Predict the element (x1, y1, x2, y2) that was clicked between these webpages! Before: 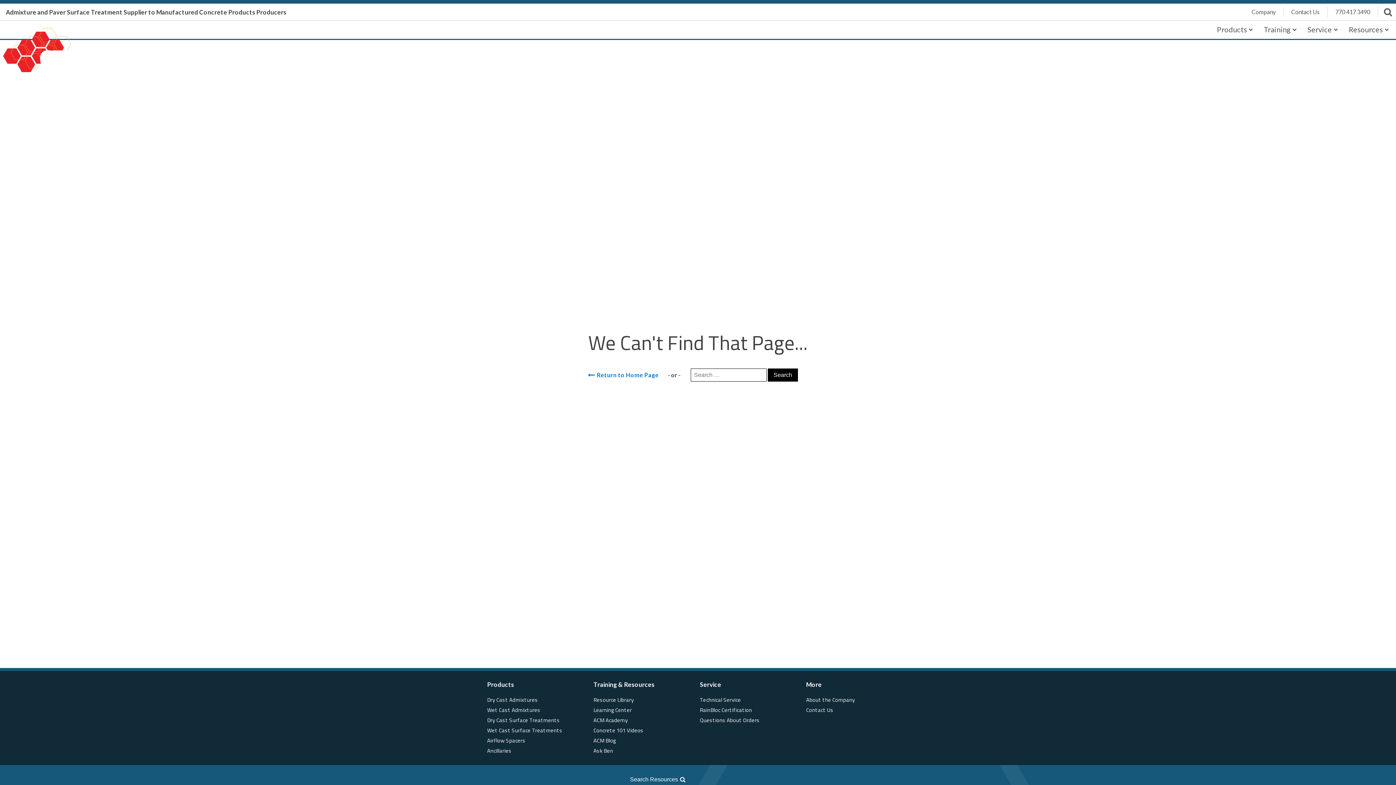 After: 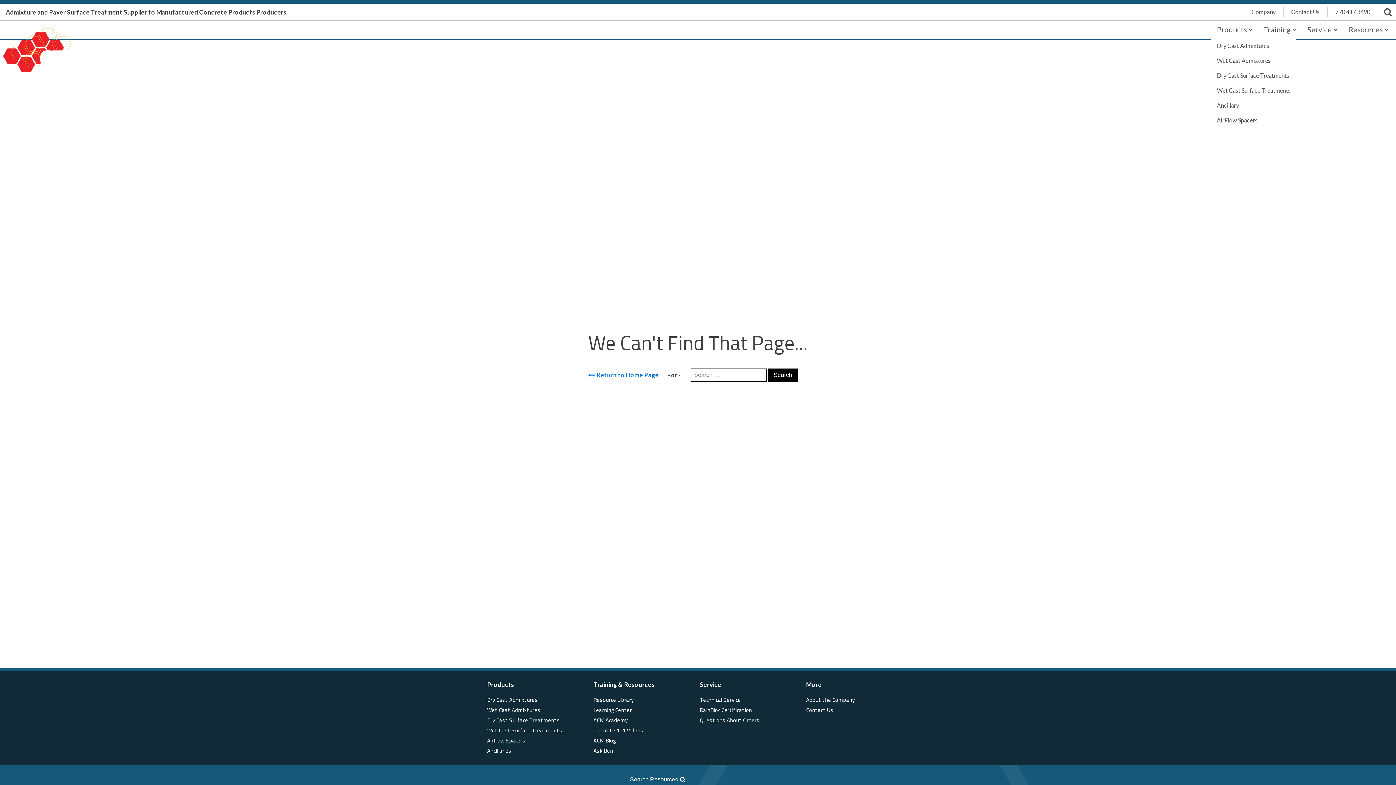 Action: bbox: (1211, 20, 1258, 38) label: Products